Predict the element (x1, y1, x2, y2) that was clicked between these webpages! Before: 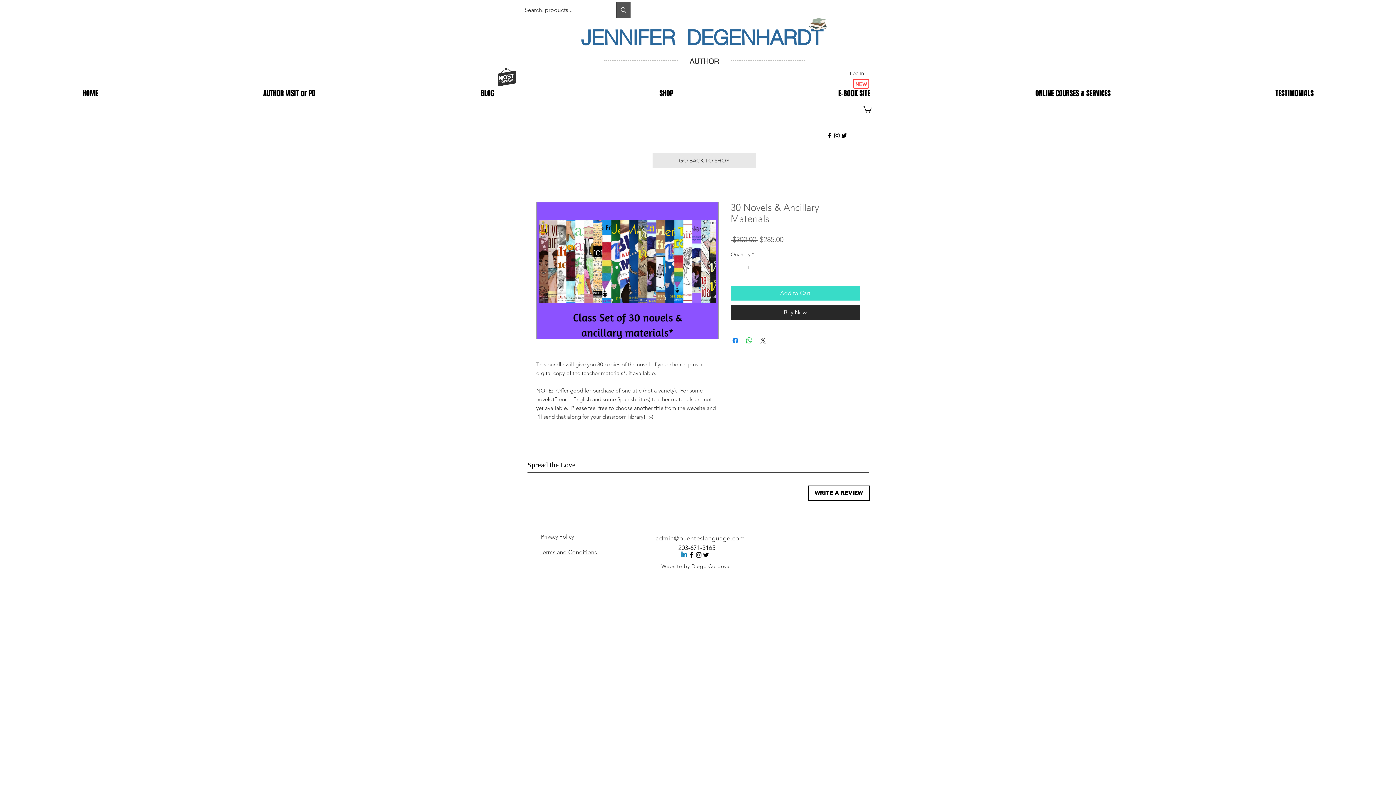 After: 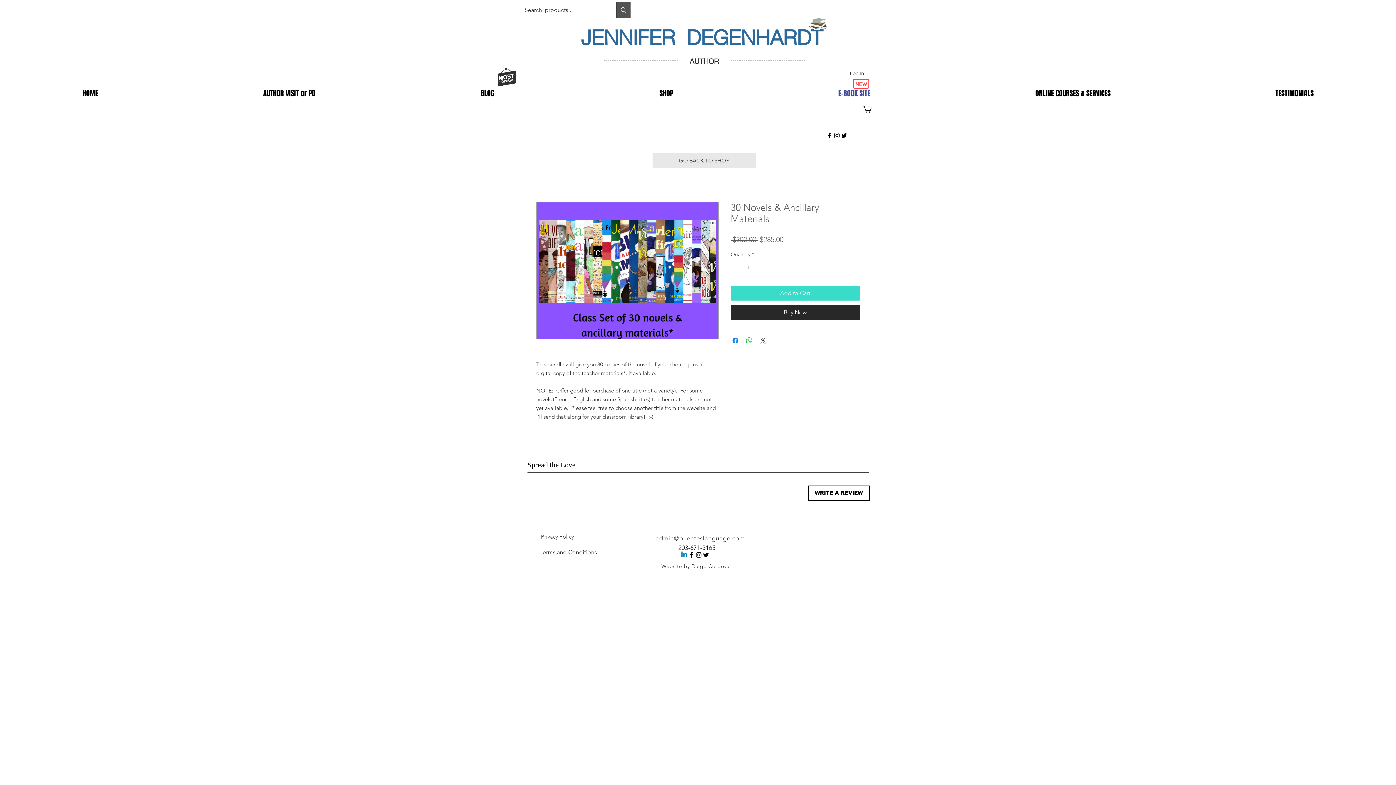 Action: bbox: (756, 81, 953, 105) label: E-BOOK SITE